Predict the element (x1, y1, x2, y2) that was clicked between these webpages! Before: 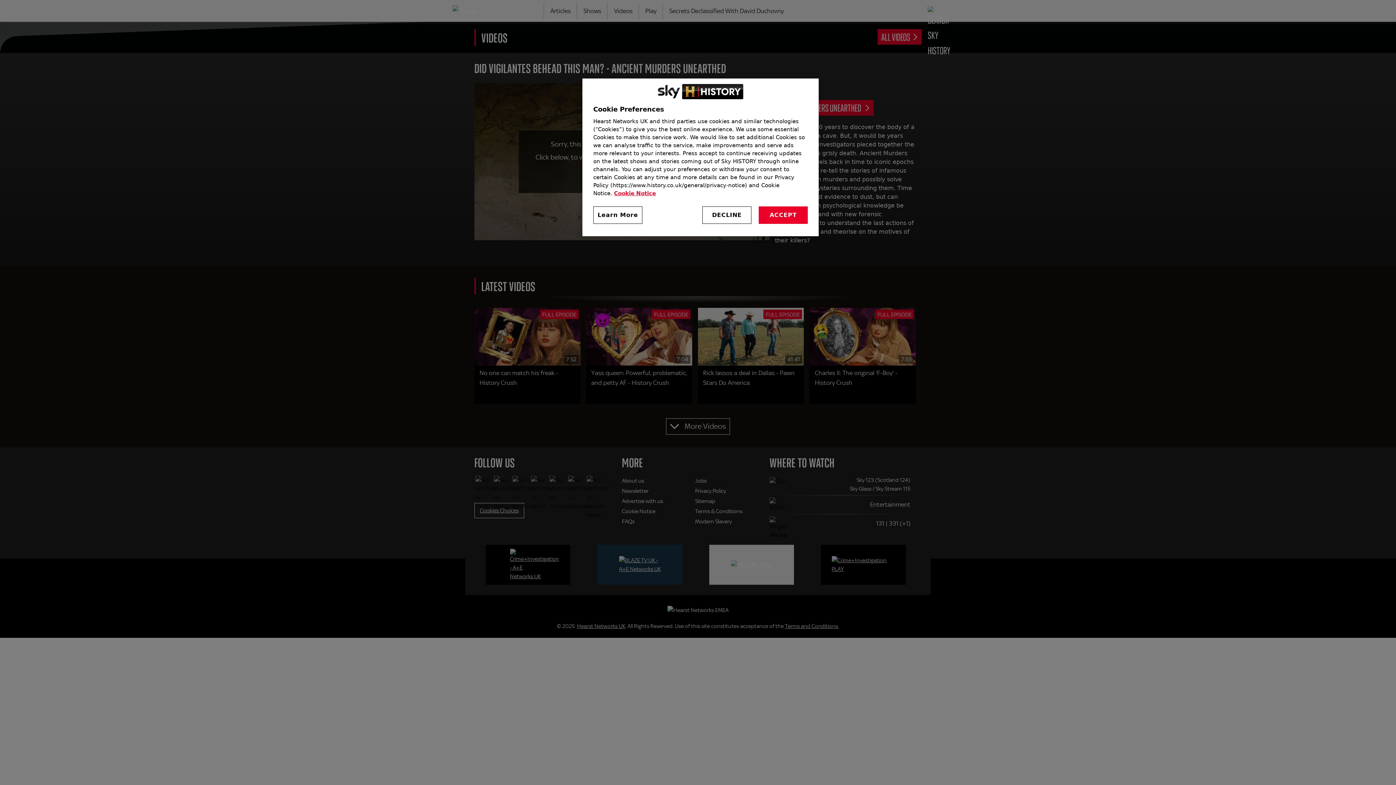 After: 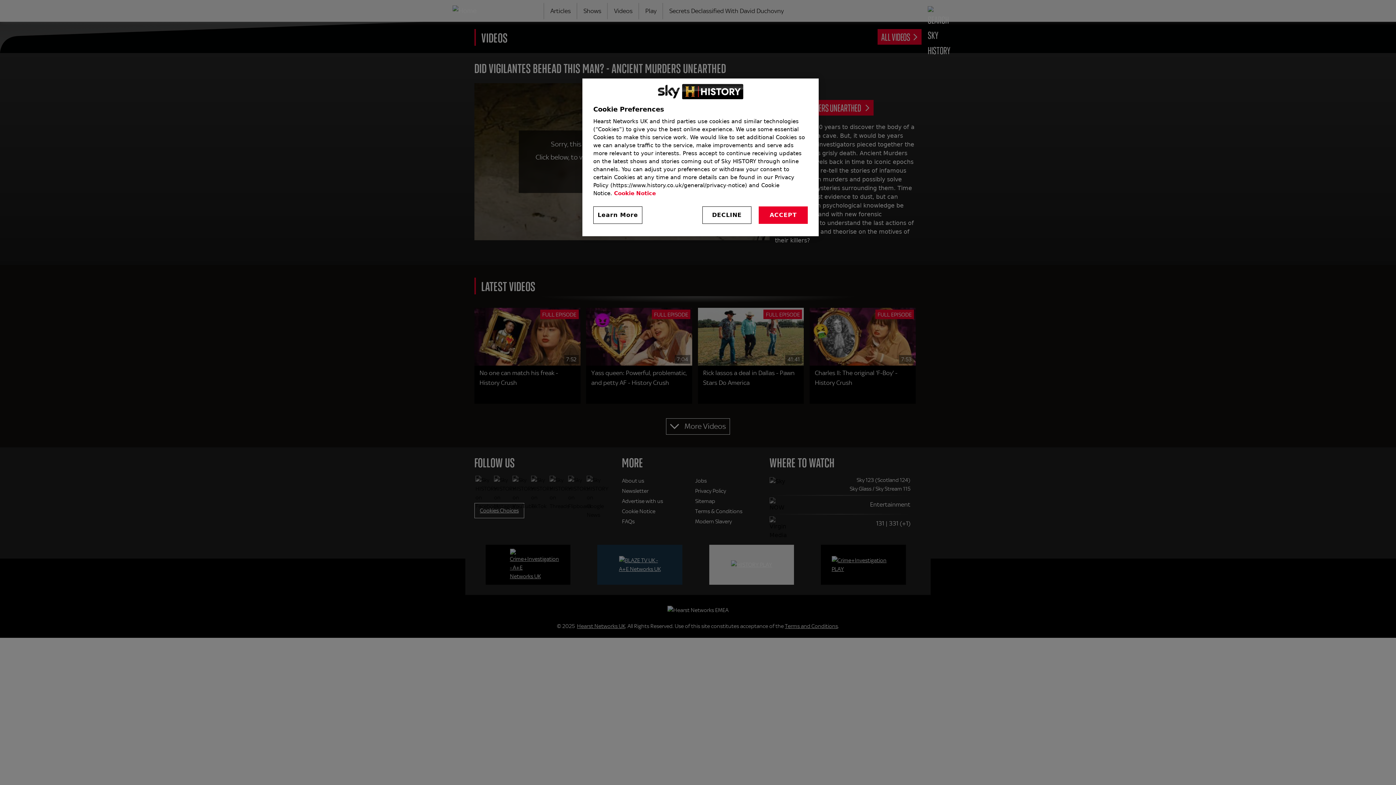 Action: label: More information about your privacy, opens in a new tab bbox: (614, 190, 656, 196)